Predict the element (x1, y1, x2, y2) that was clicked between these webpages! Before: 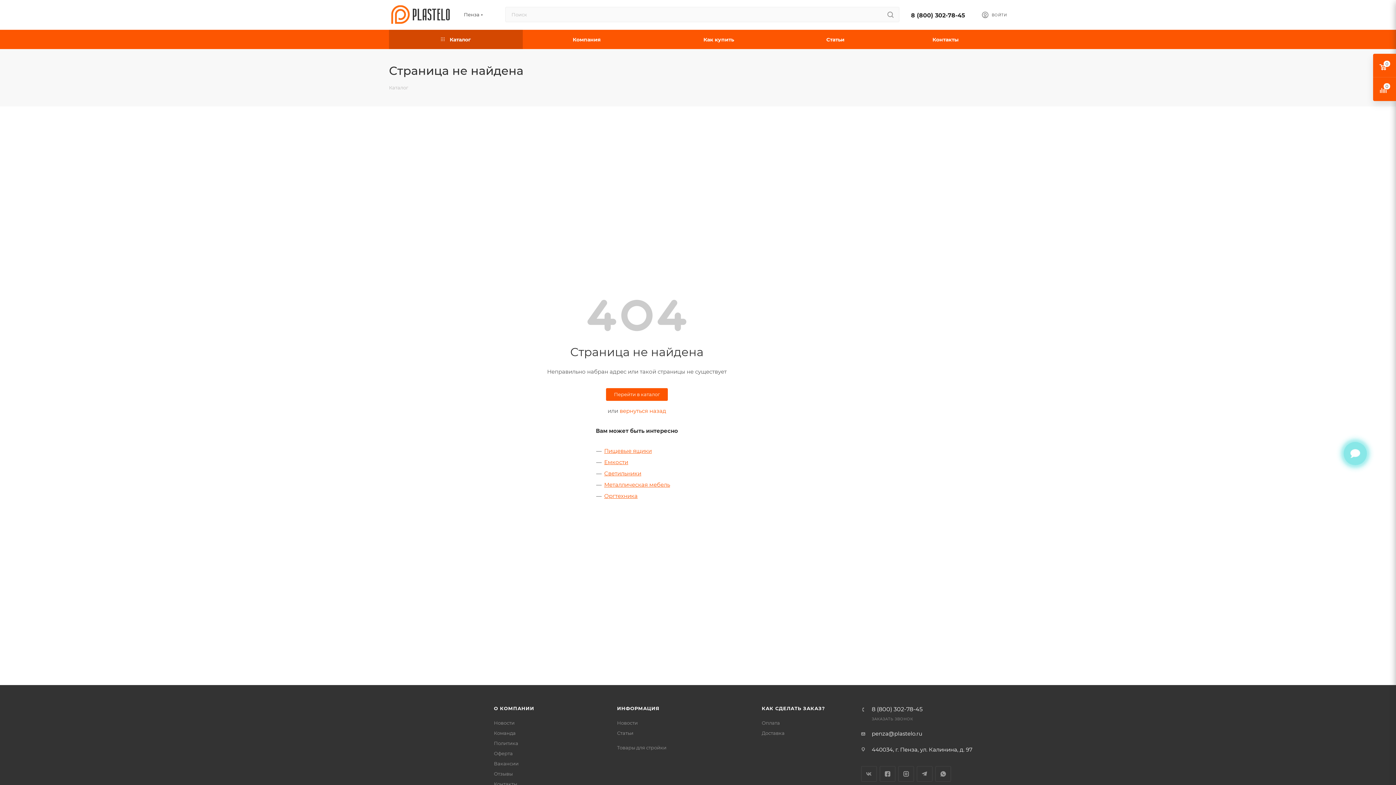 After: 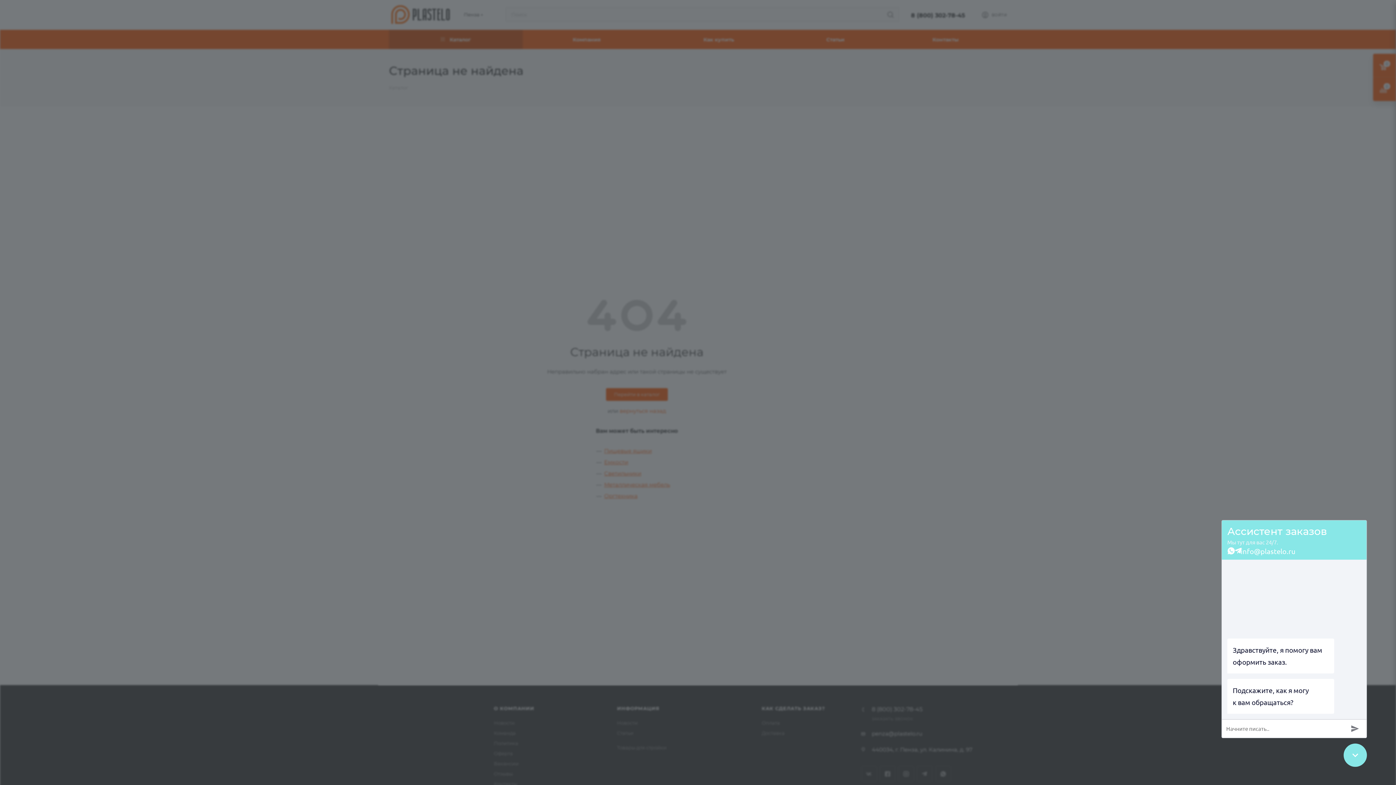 Action: bbox: (982, 11, 1007, 20) label: ВОЙТИ